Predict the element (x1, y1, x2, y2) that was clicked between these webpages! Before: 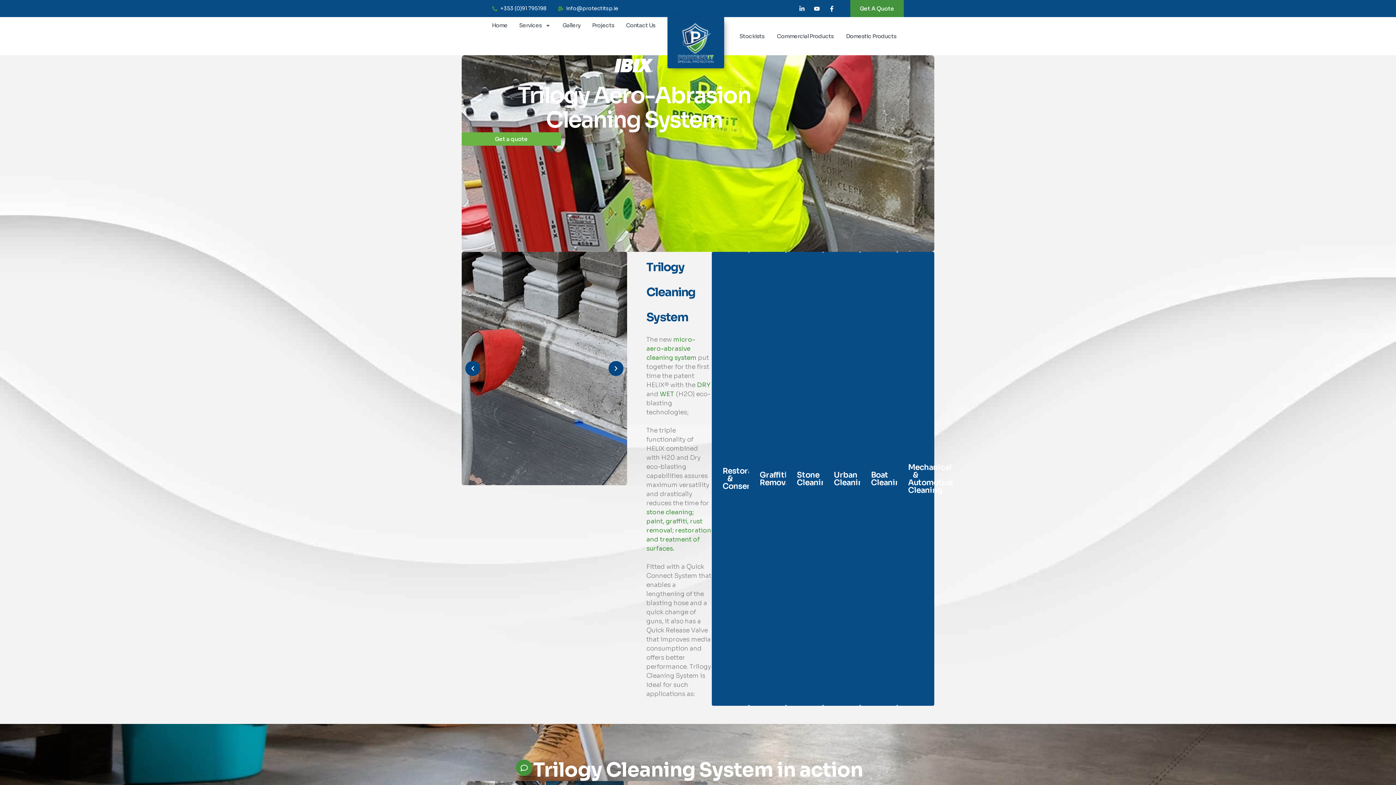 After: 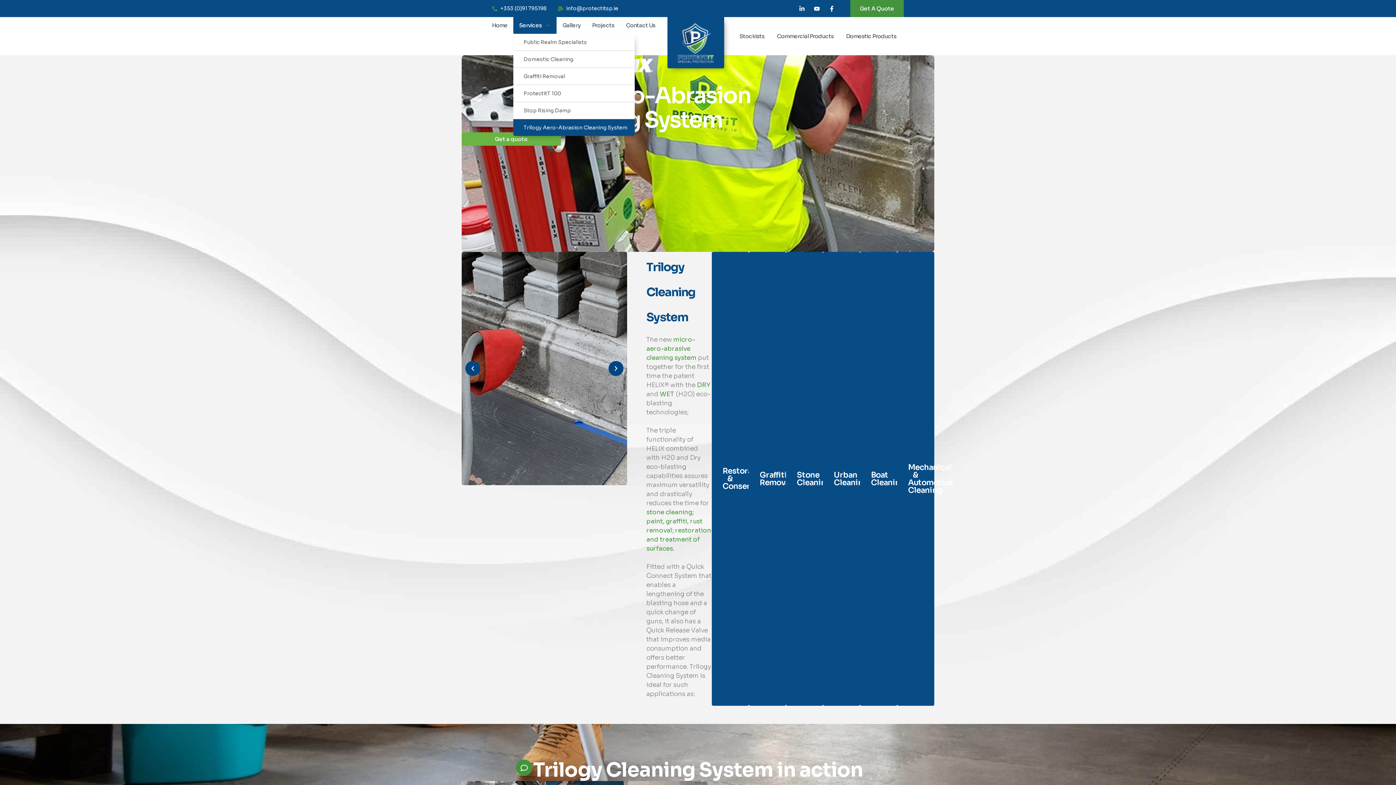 Action: label: Services bbox: (513, 17, 556, 33)